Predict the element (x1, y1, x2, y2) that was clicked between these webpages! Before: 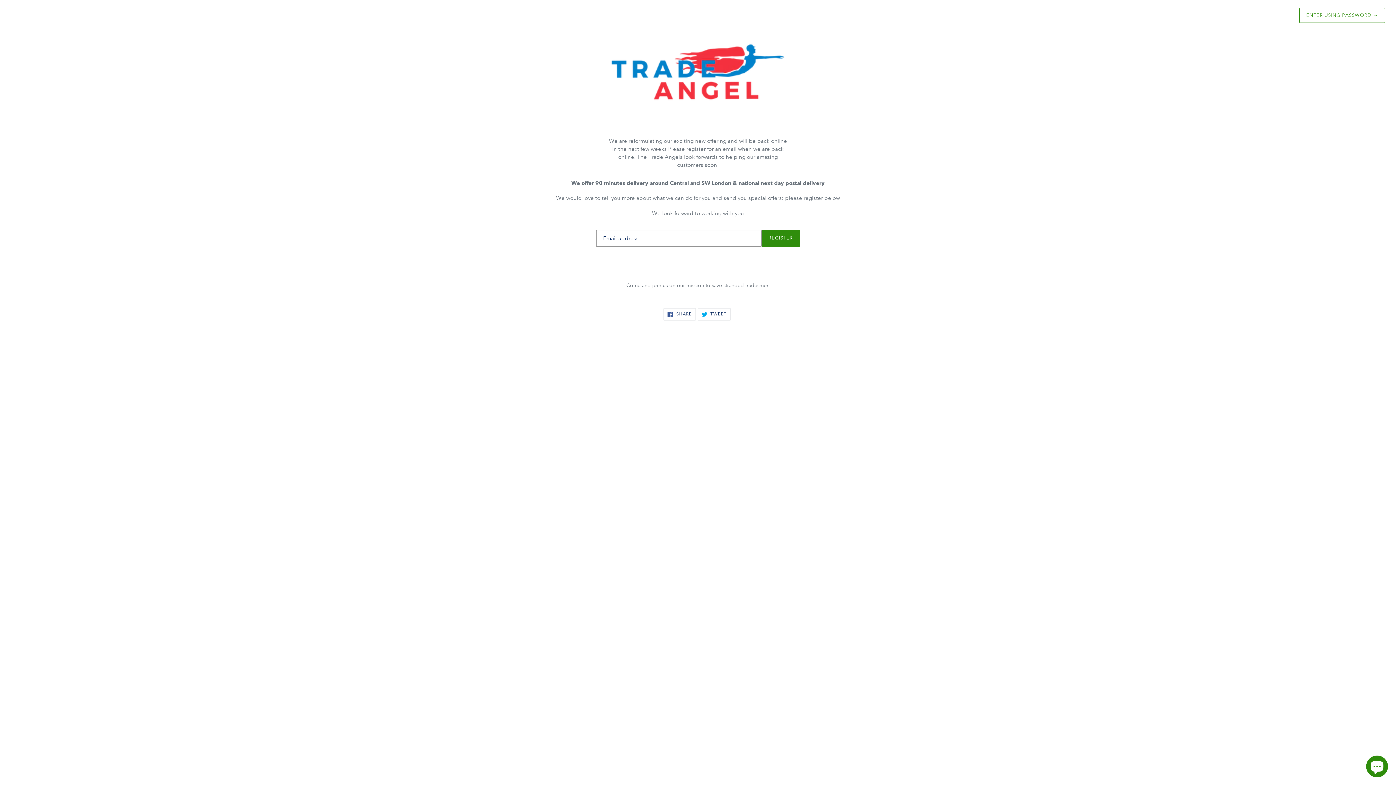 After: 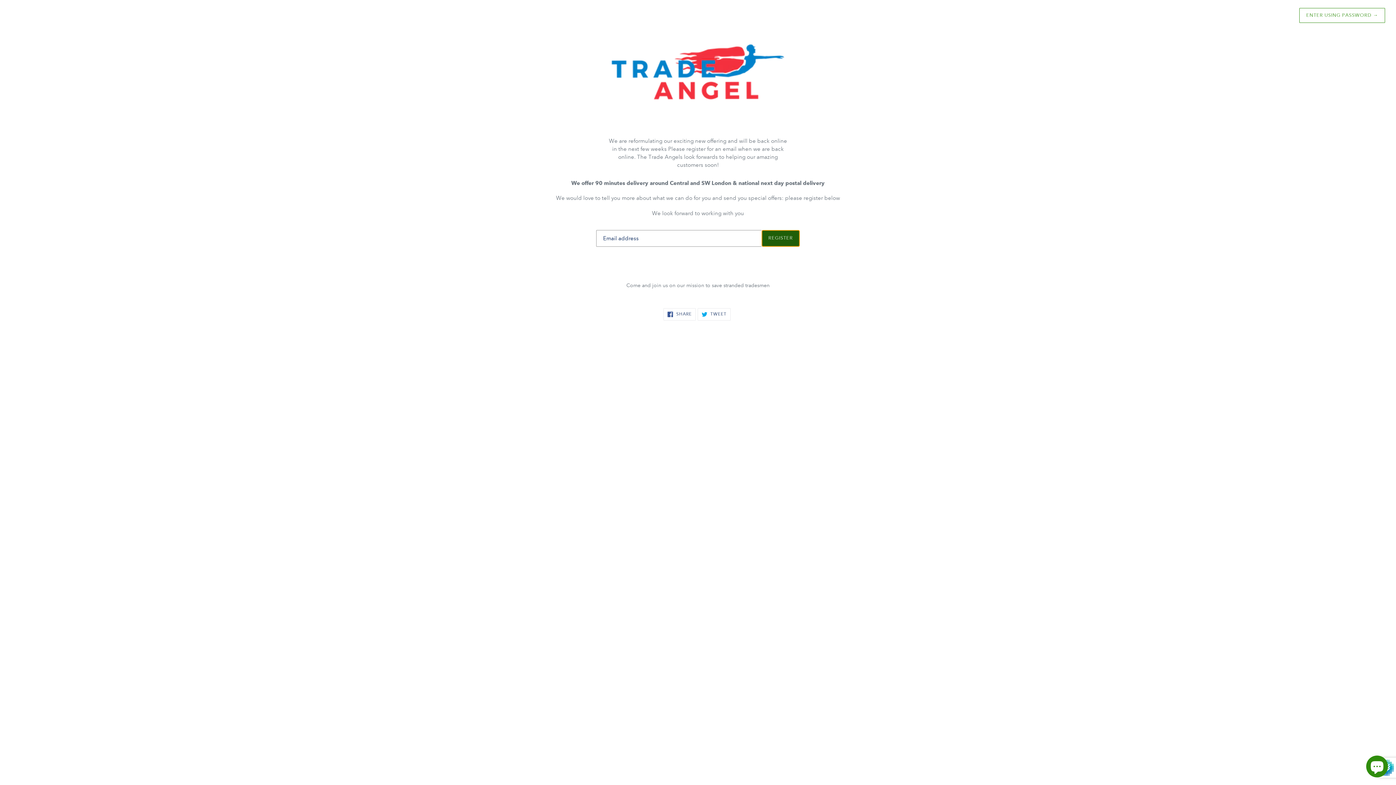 Action: label: REGISTER bbox: (761, 230, 800, 246)